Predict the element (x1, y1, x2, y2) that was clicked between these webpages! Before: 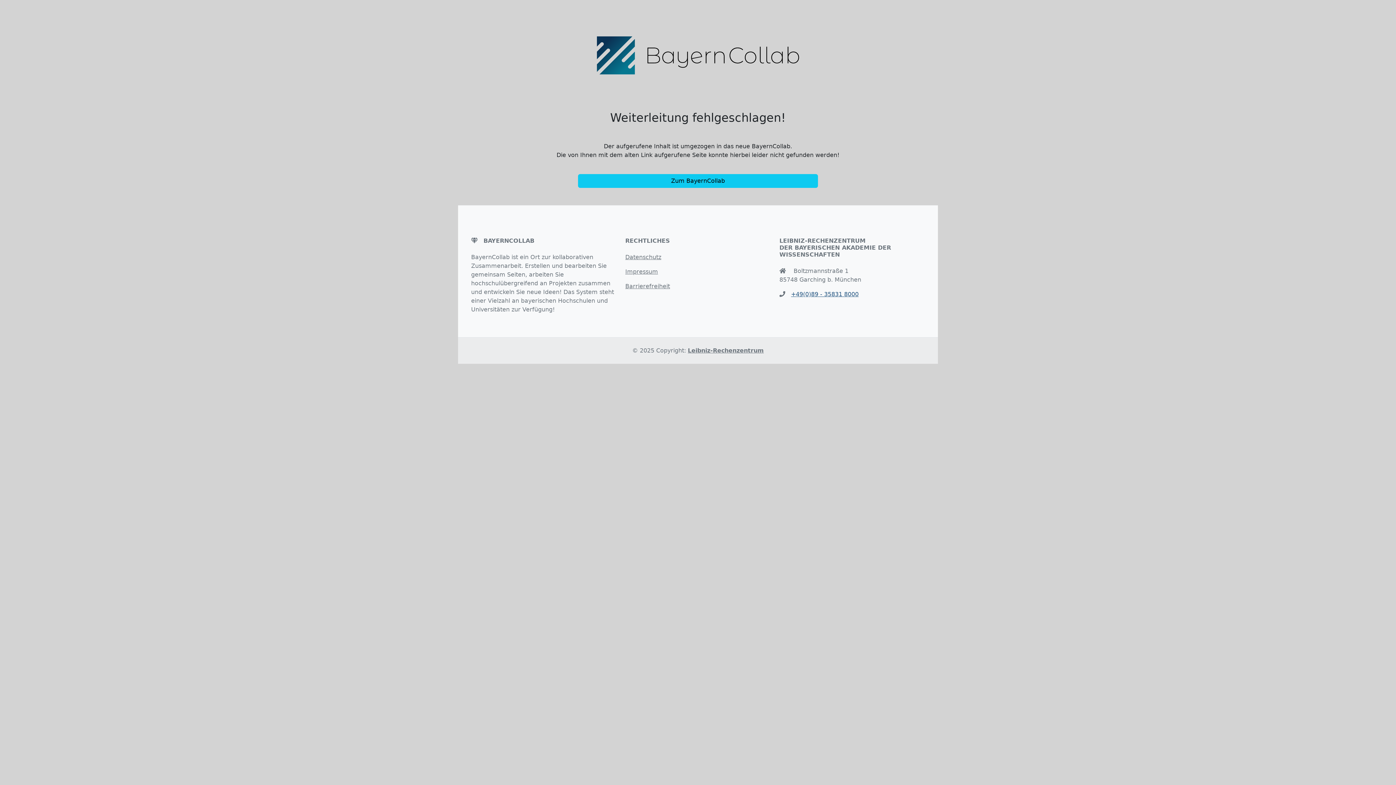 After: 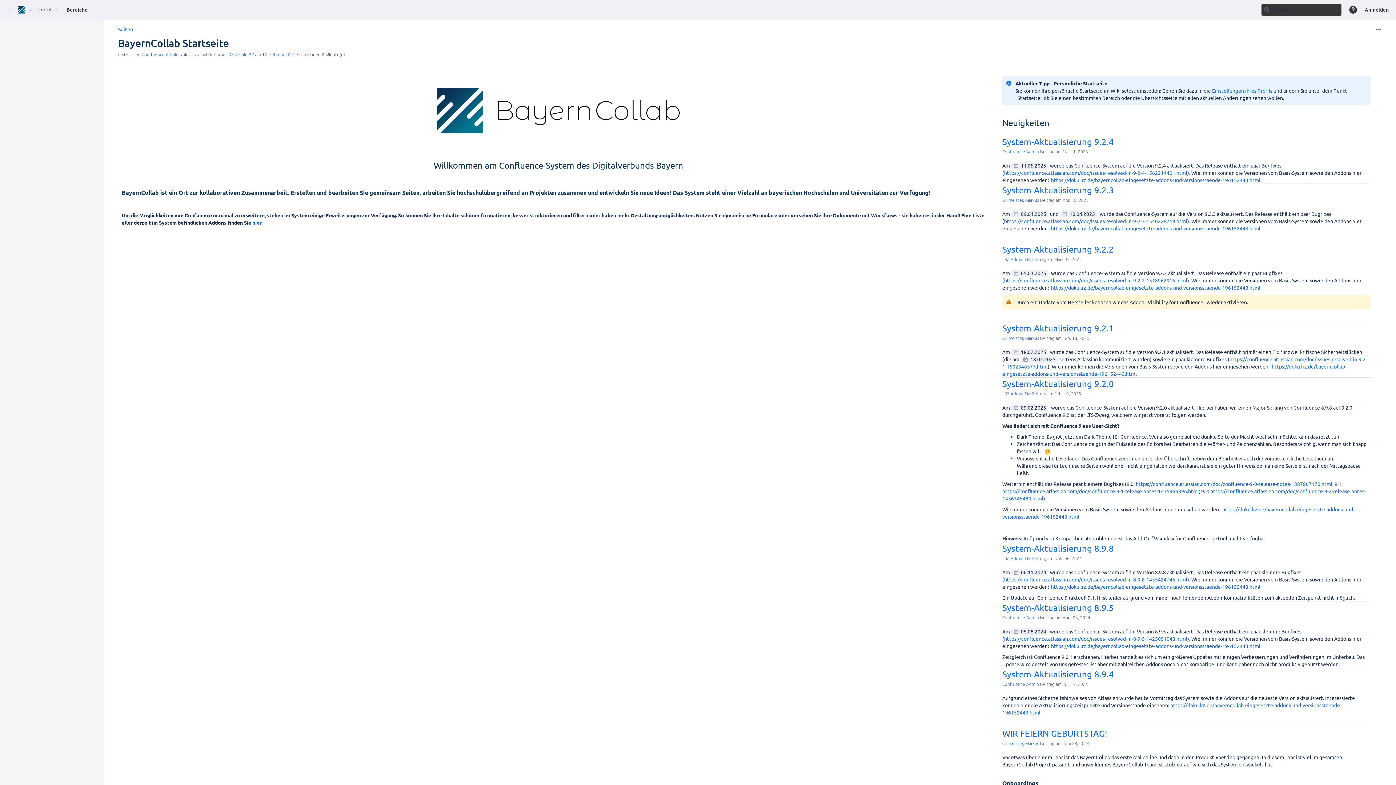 Action: label: Zum BayernCollab bbox: (578, 174, 818, 187)